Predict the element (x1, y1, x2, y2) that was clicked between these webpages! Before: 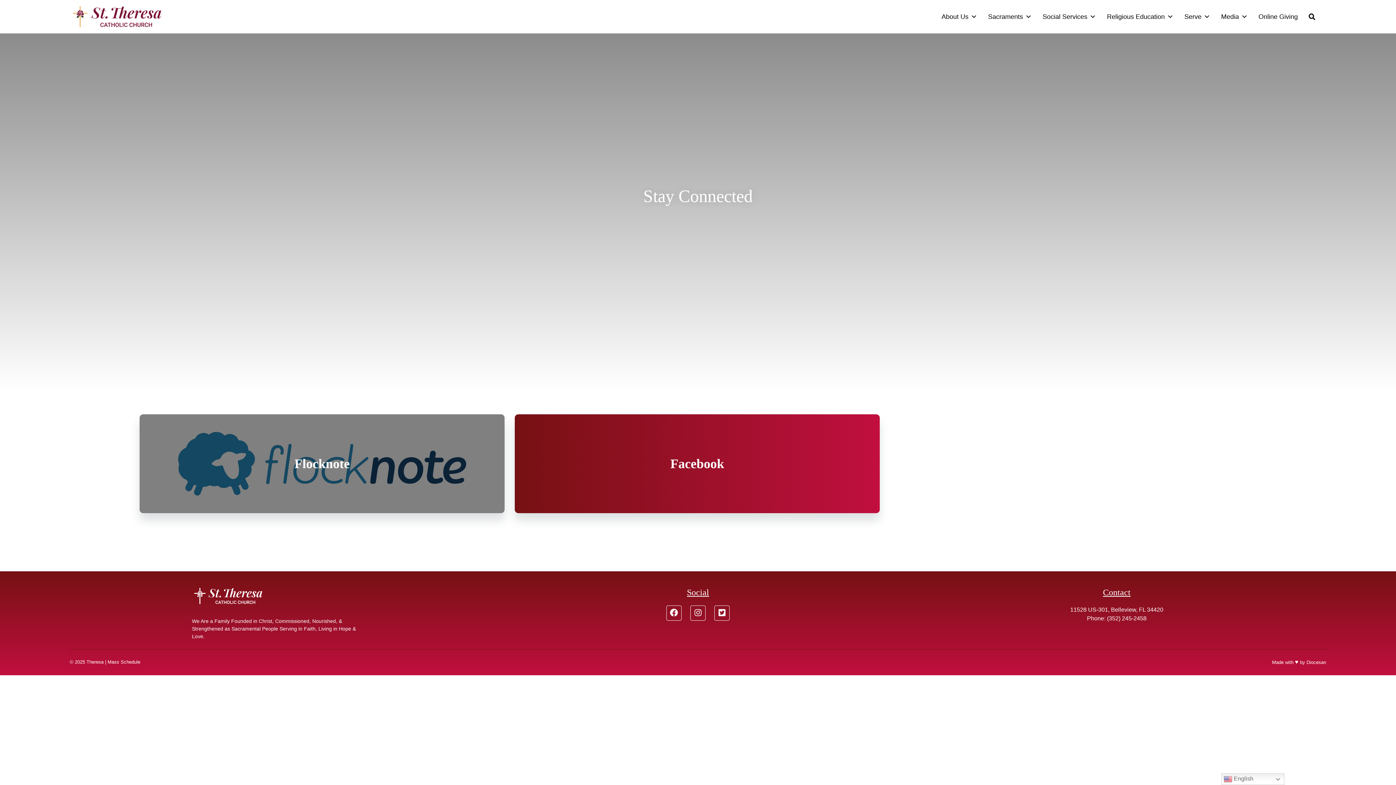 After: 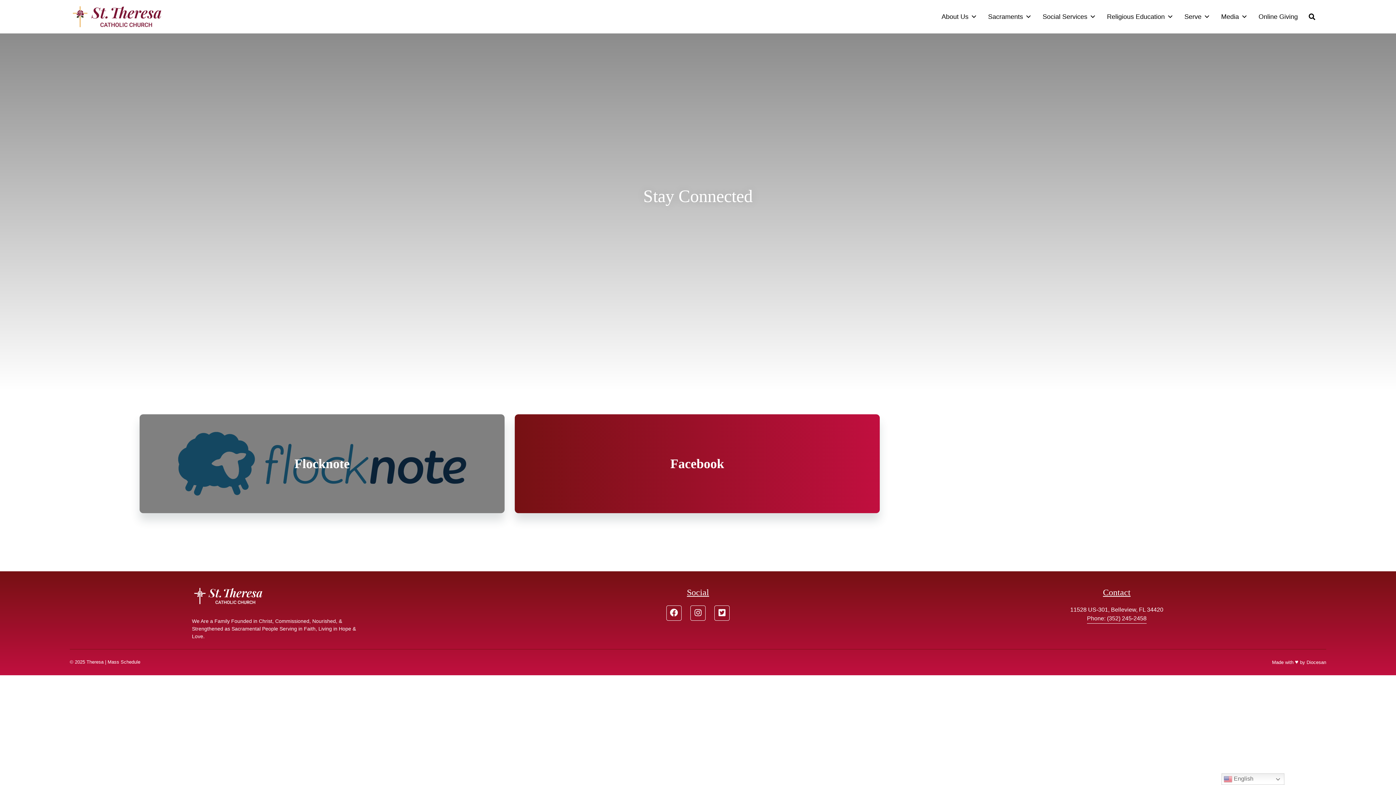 Action: label: Phone: (352) 245-2458 bbox: (1087, 615, 1146, 621)